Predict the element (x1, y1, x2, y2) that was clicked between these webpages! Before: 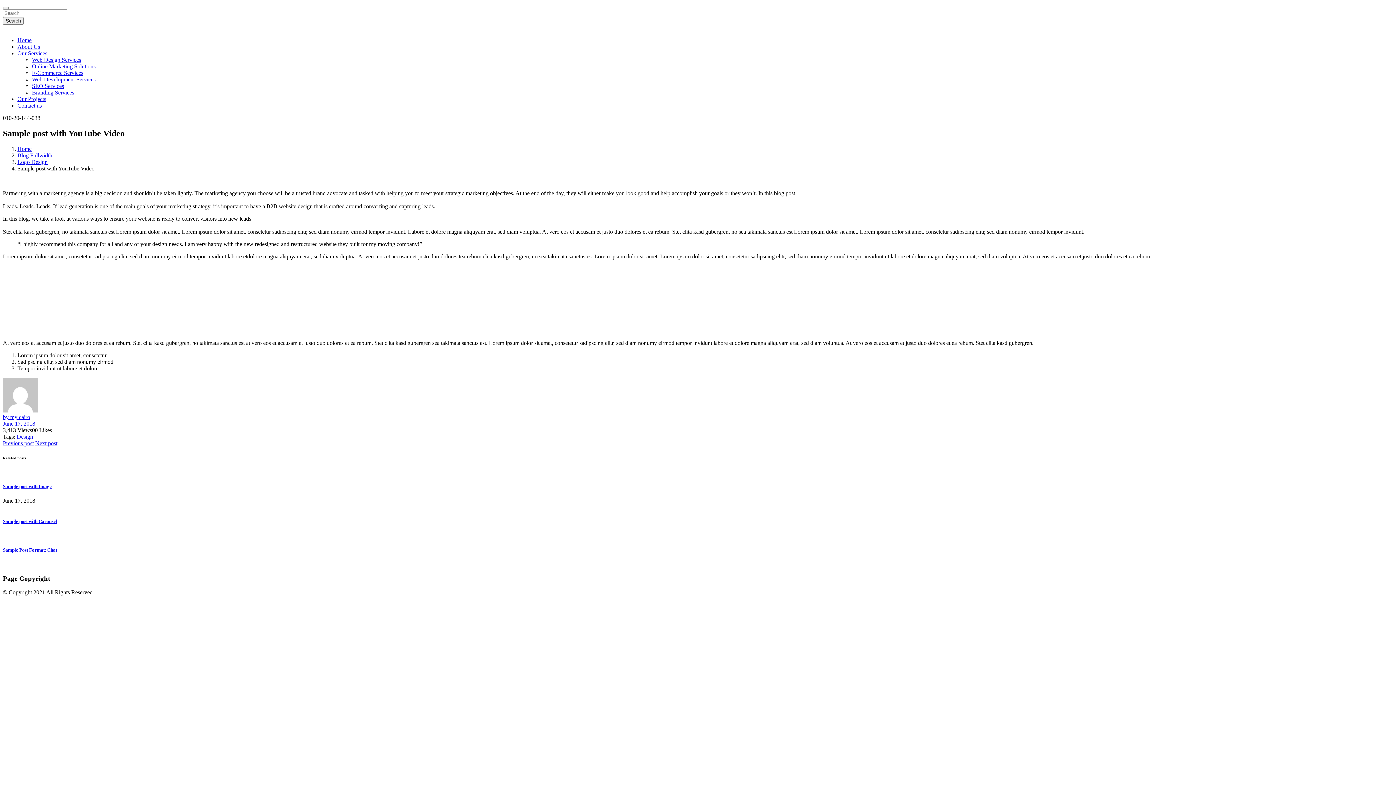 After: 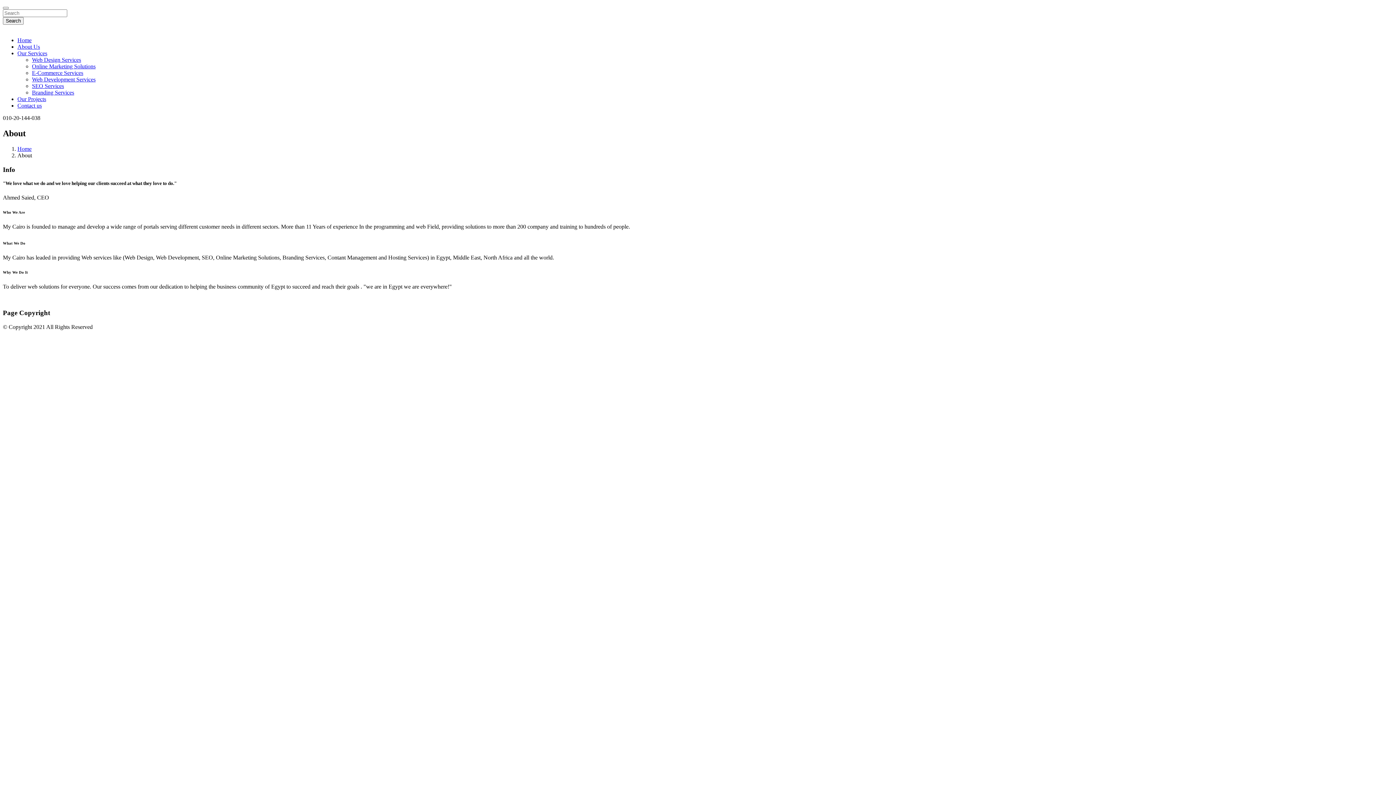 Action: label: About Us bbox: (17, 43, 40, 49)